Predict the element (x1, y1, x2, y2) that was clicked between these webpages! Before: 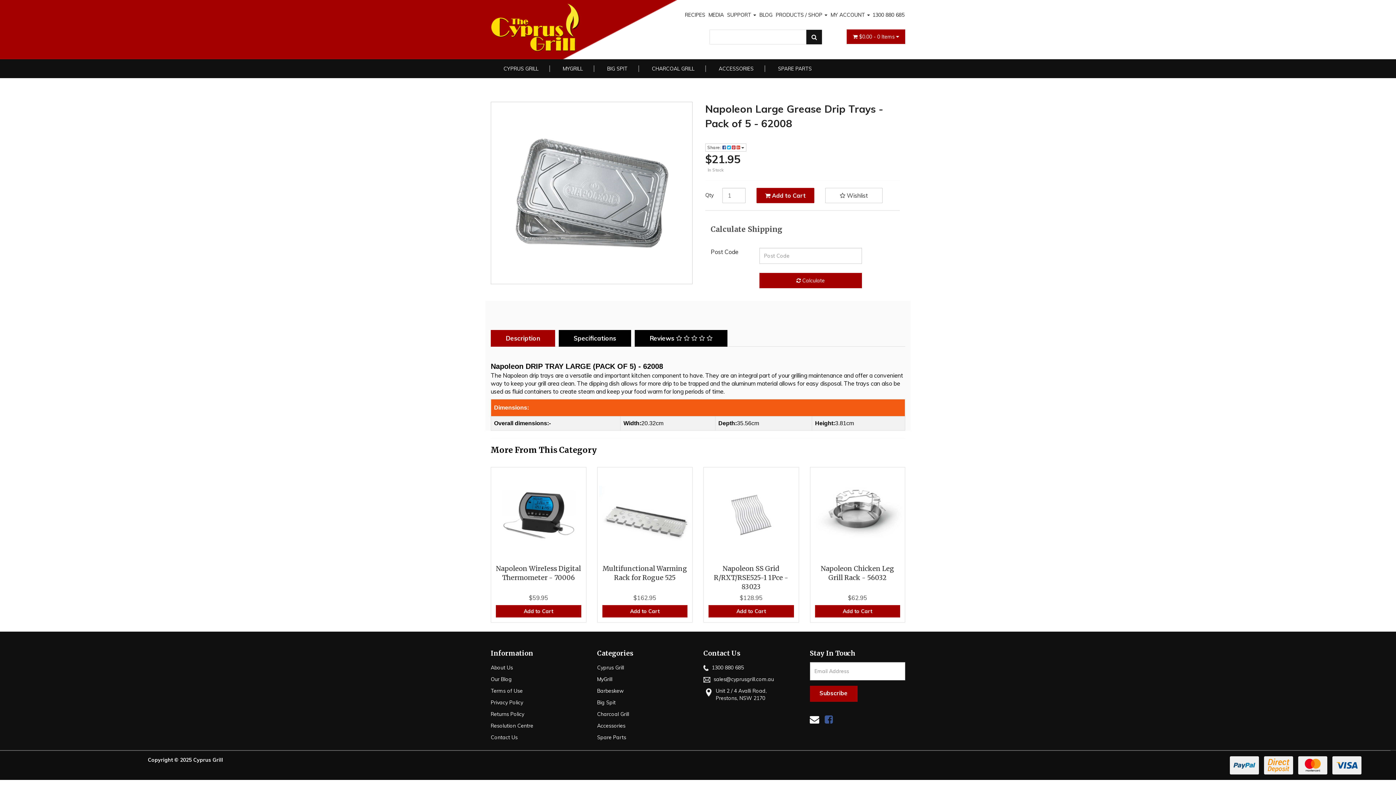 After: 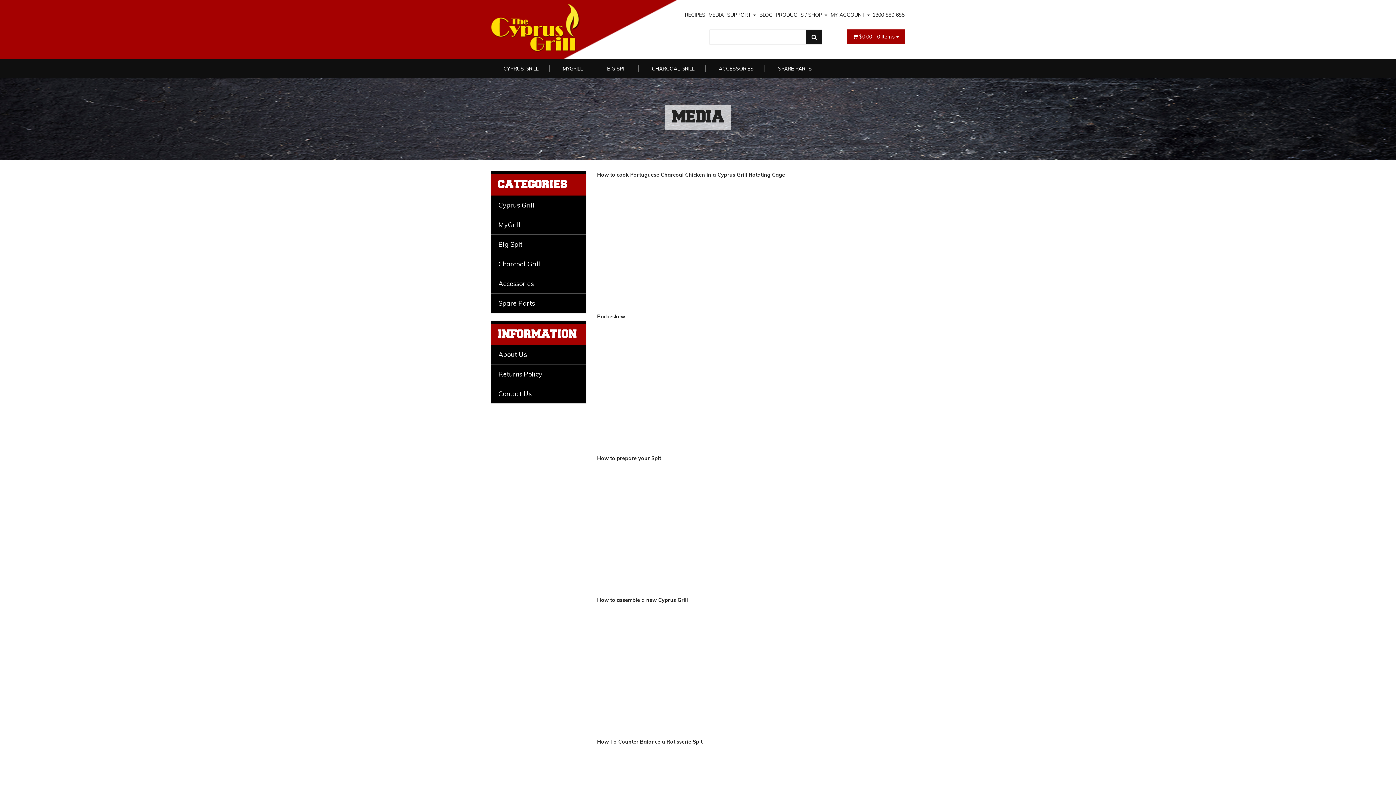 Action: label: MEDIA bbox: (706, 7, 724, 22)